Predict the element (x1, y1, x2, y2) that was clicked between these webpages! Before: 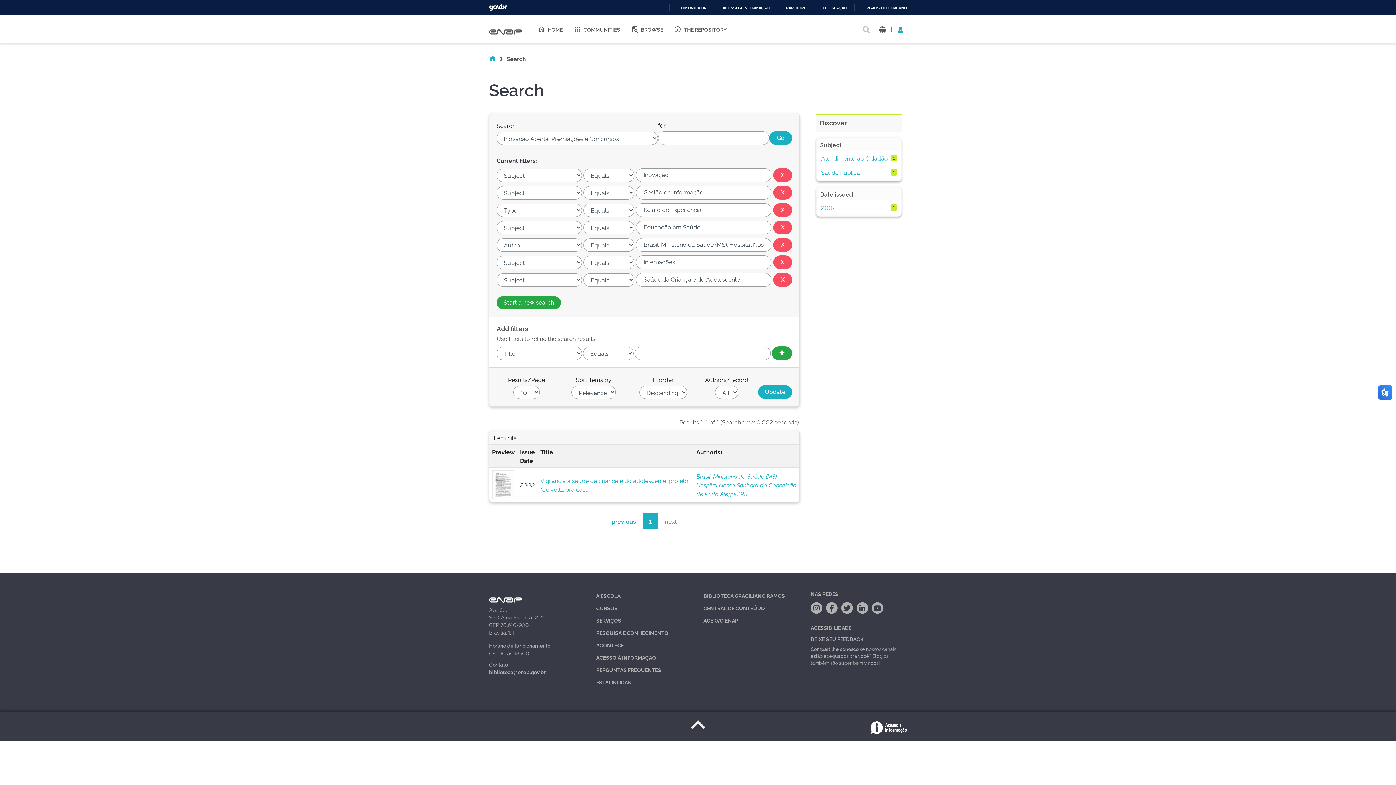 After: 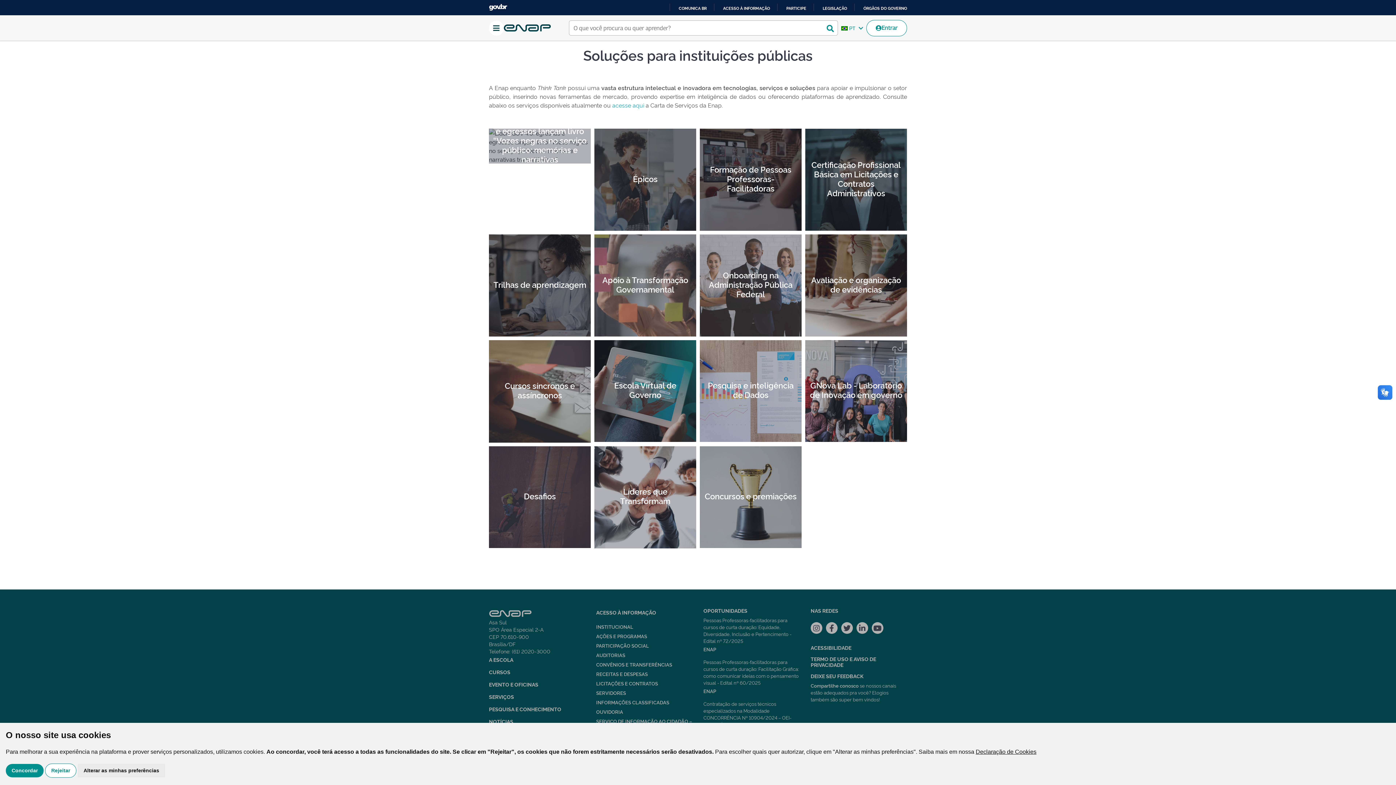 Action: bbox: (596, 617, 621, 624) label: SERVIÇOS